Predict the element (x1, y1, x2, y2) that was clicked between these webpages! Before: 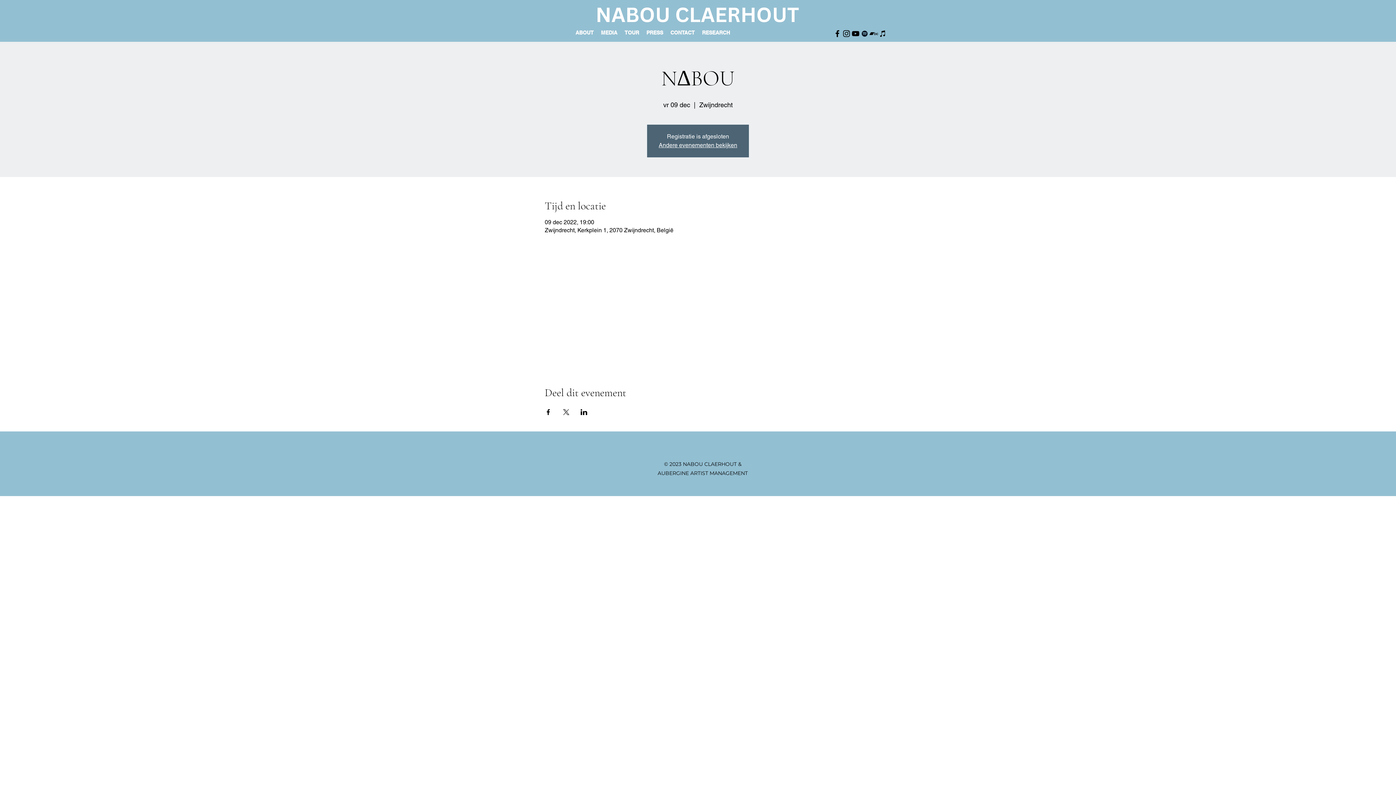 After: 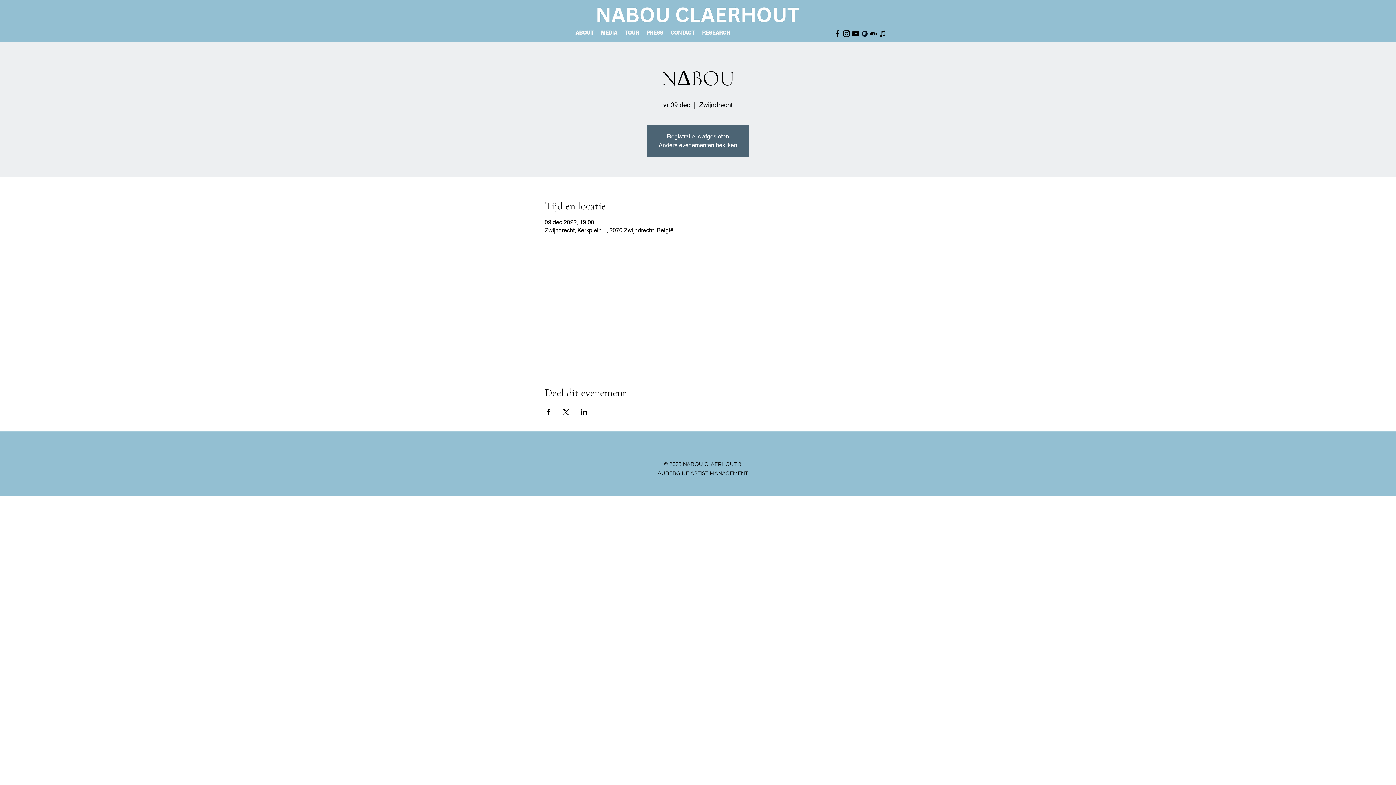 Action: bbox: (544, 409, 551, 415) label: Deel evenement op Facebook